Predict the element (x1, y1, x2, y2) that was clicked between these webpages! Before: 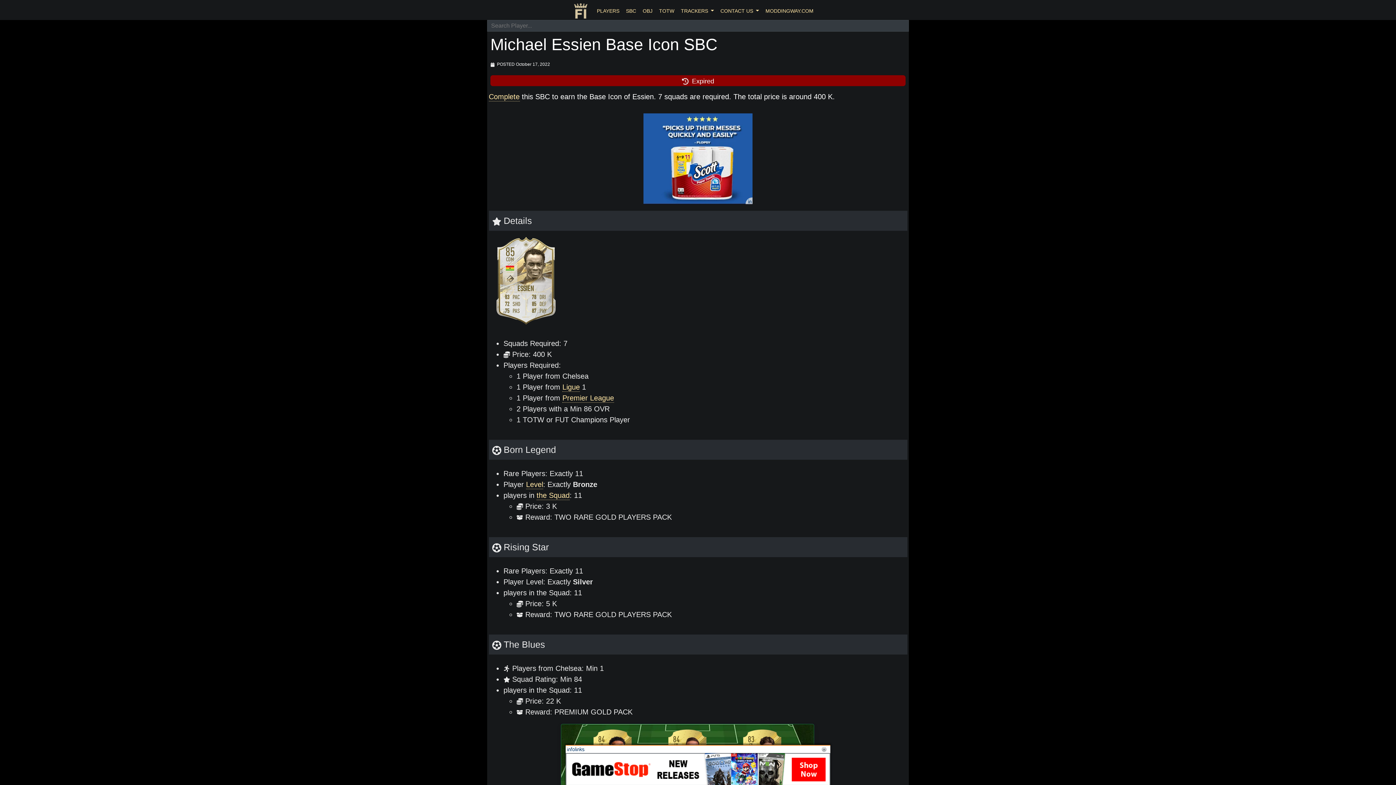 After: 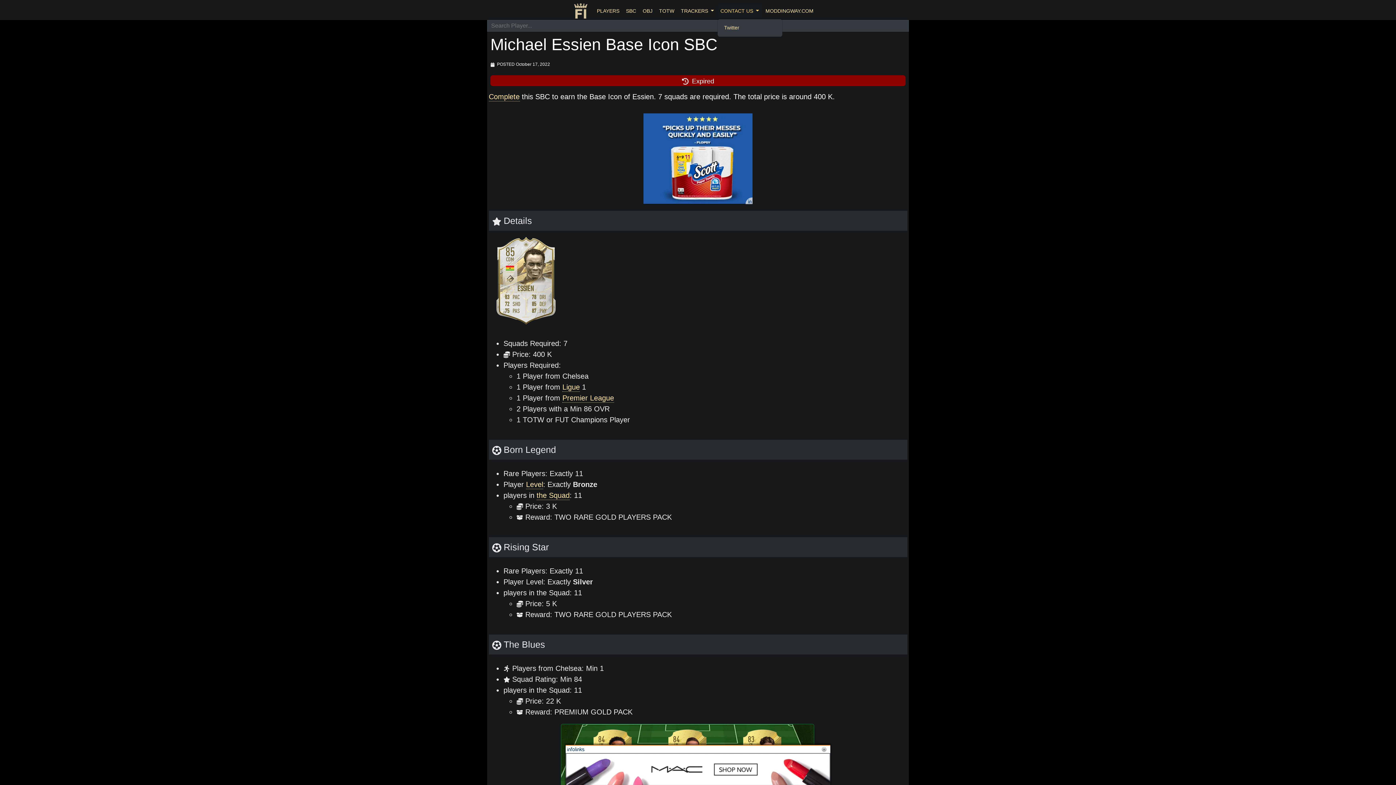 Action: label: CONTACT US  bbox: (717, 3, 762, 18)